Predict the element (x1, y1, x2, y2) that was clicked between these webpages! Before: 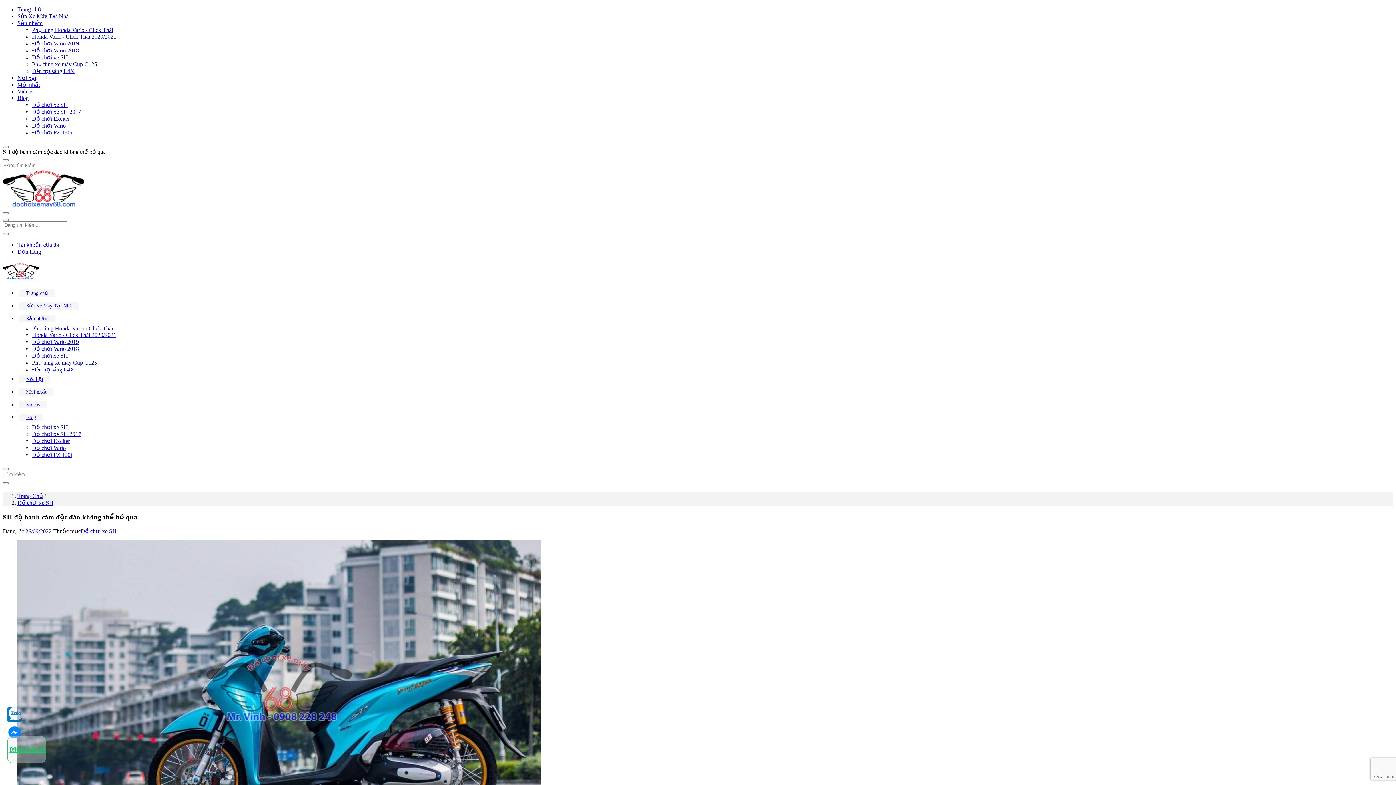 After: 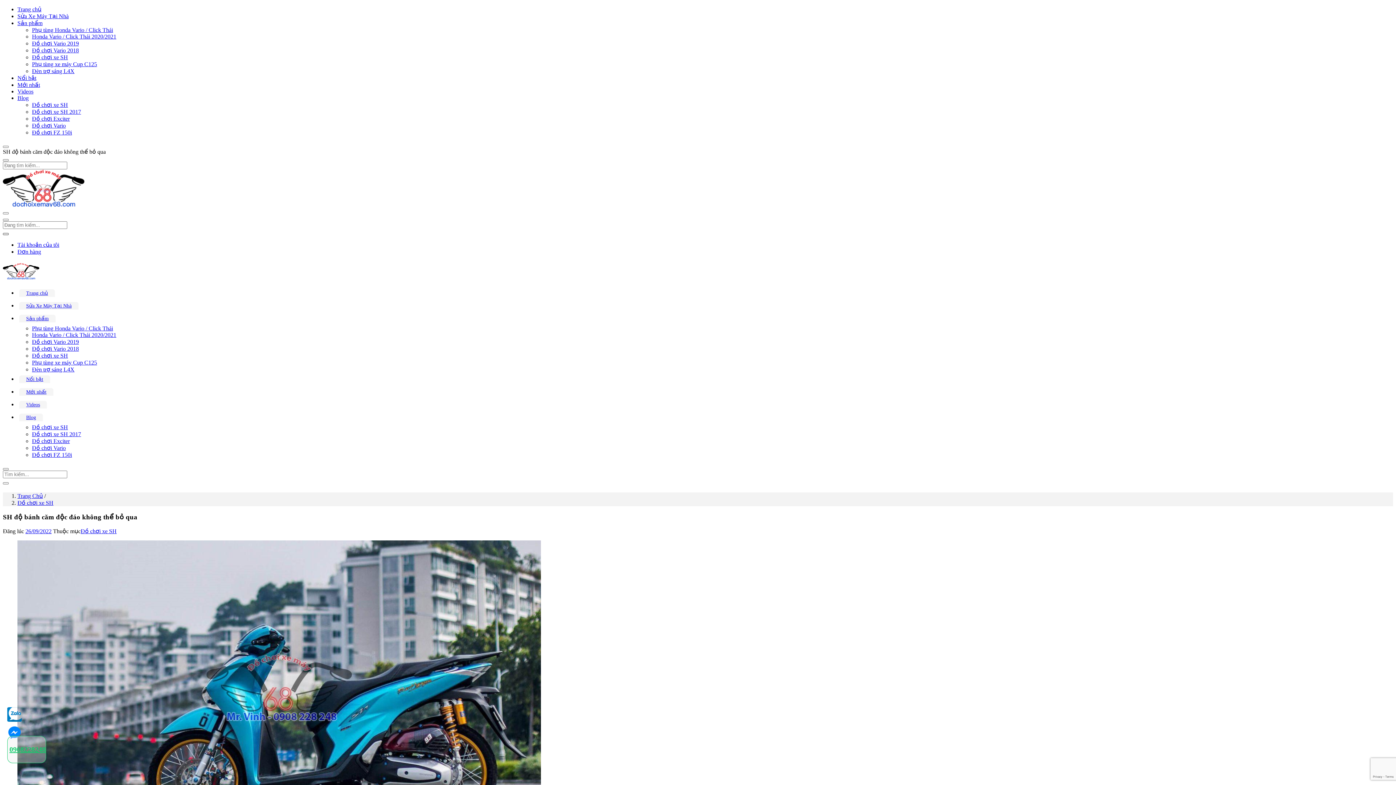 Action: bbox: (2, 233, 8, 235)